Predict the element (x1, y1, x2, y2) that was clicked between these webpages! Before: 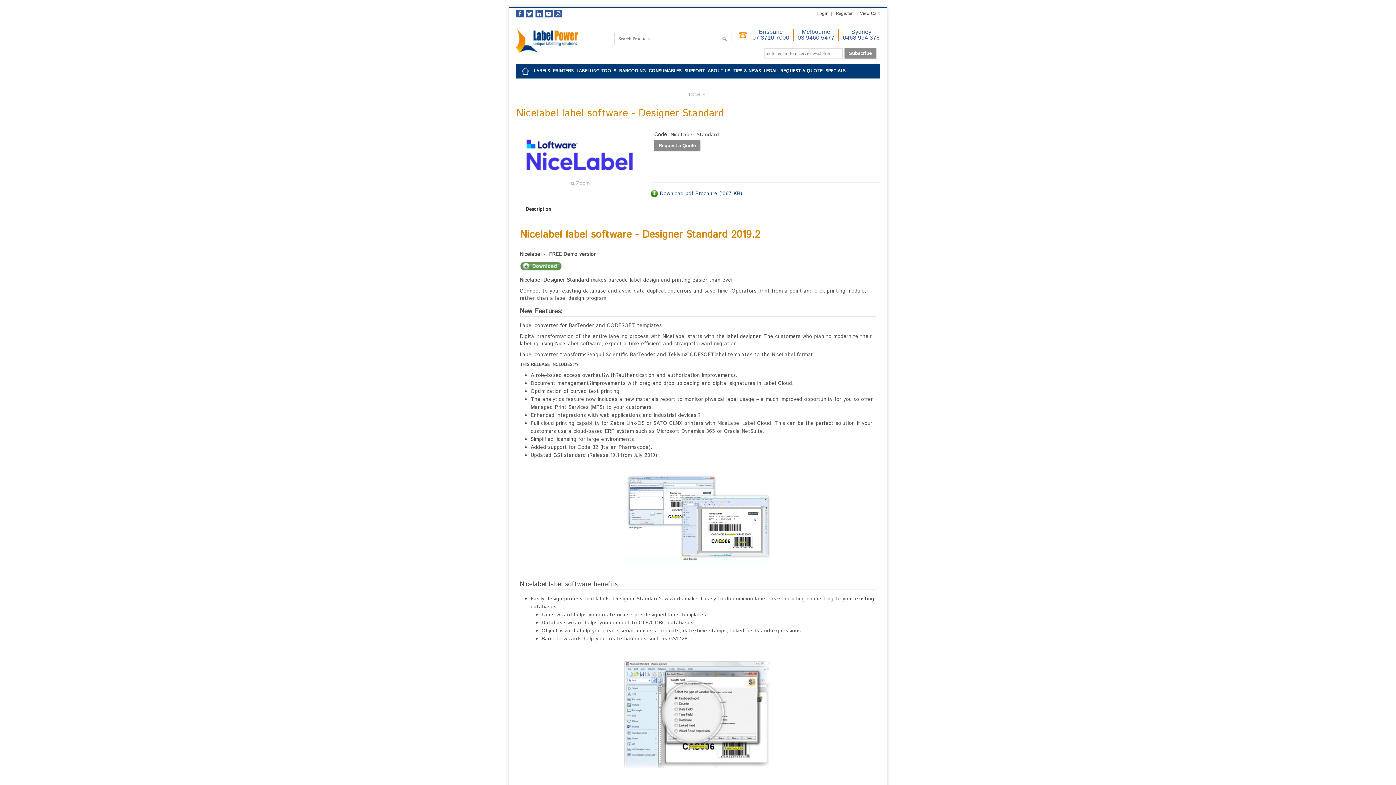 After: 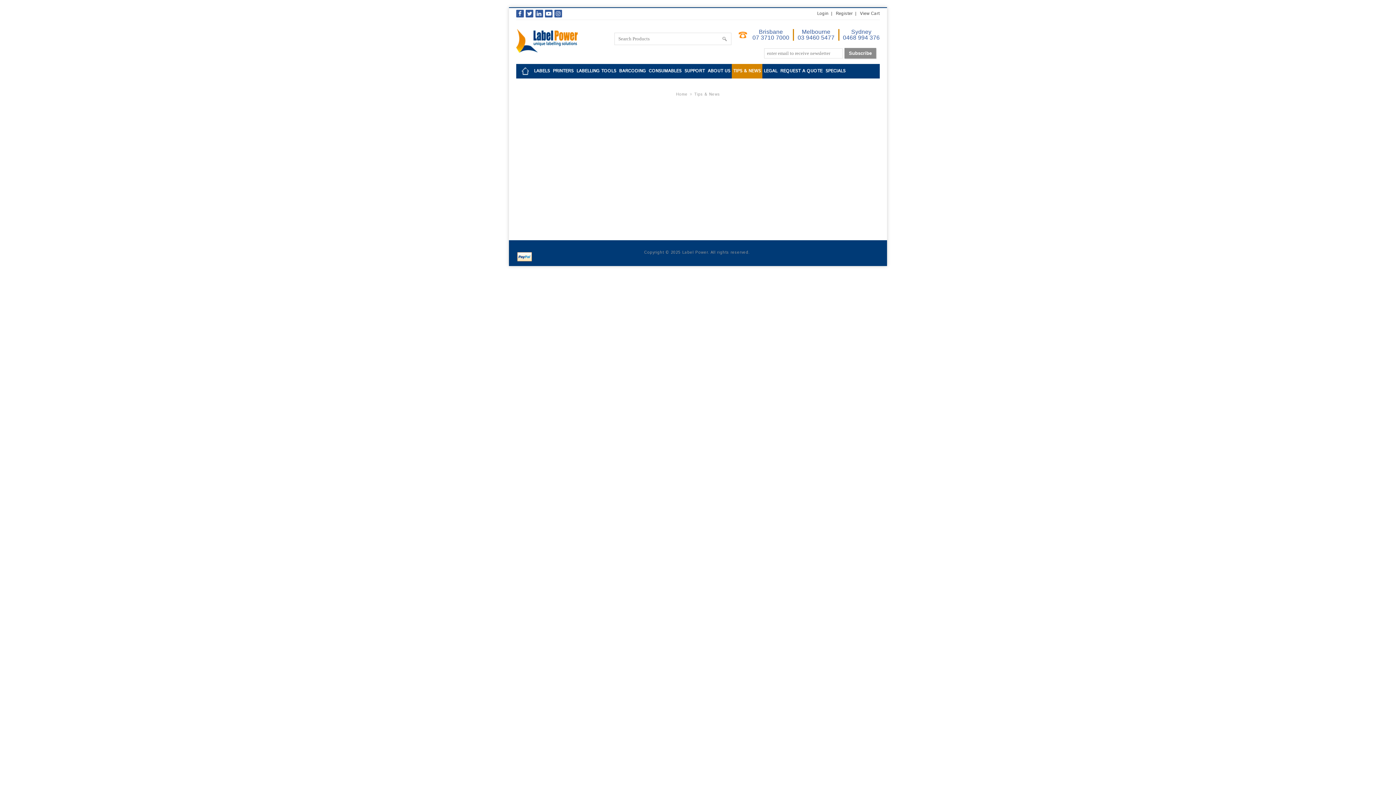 Action: label: TIPS & NEWS bbox: (731, 64, 762, 78)